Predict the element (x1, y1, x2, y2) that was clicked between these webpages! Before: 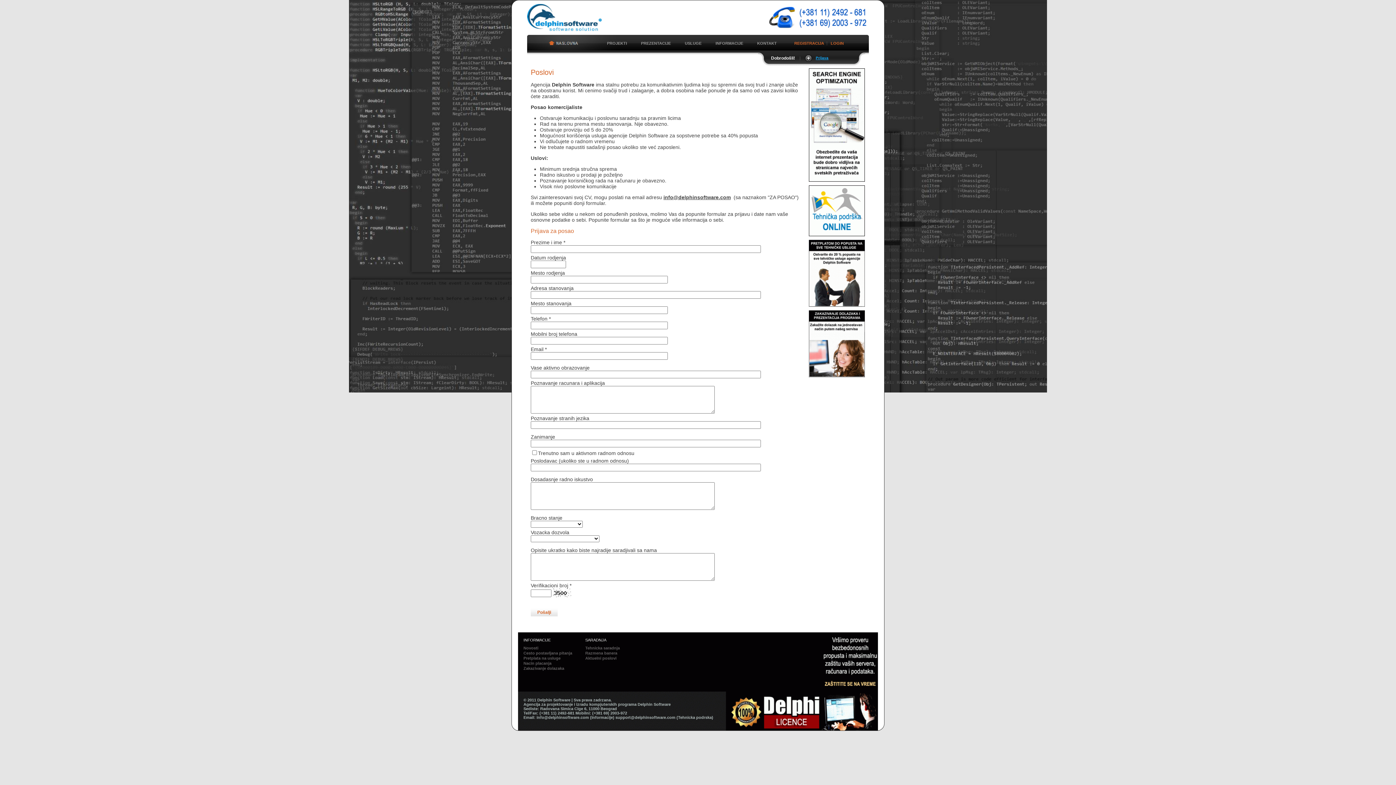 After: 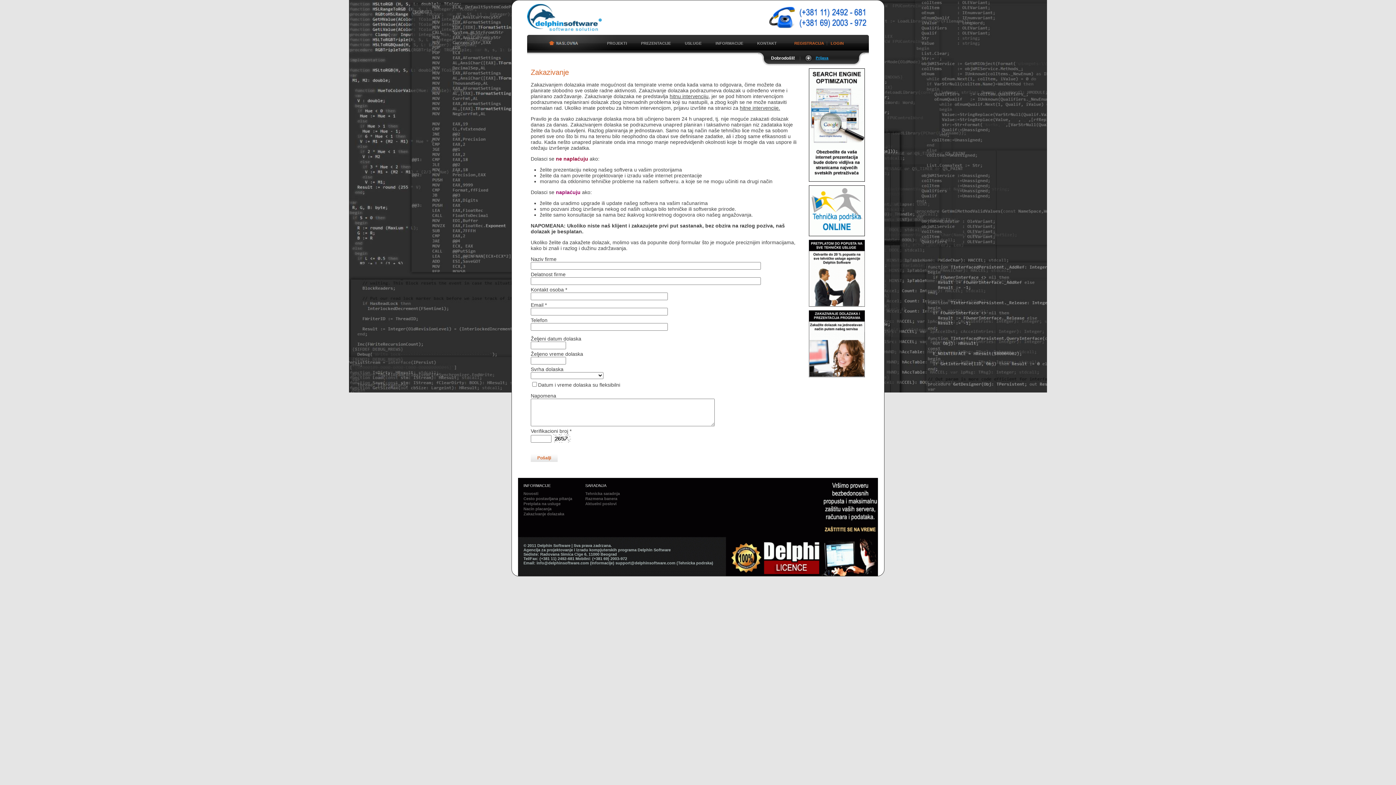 Action: bbox: (809, 373, 865, 378)